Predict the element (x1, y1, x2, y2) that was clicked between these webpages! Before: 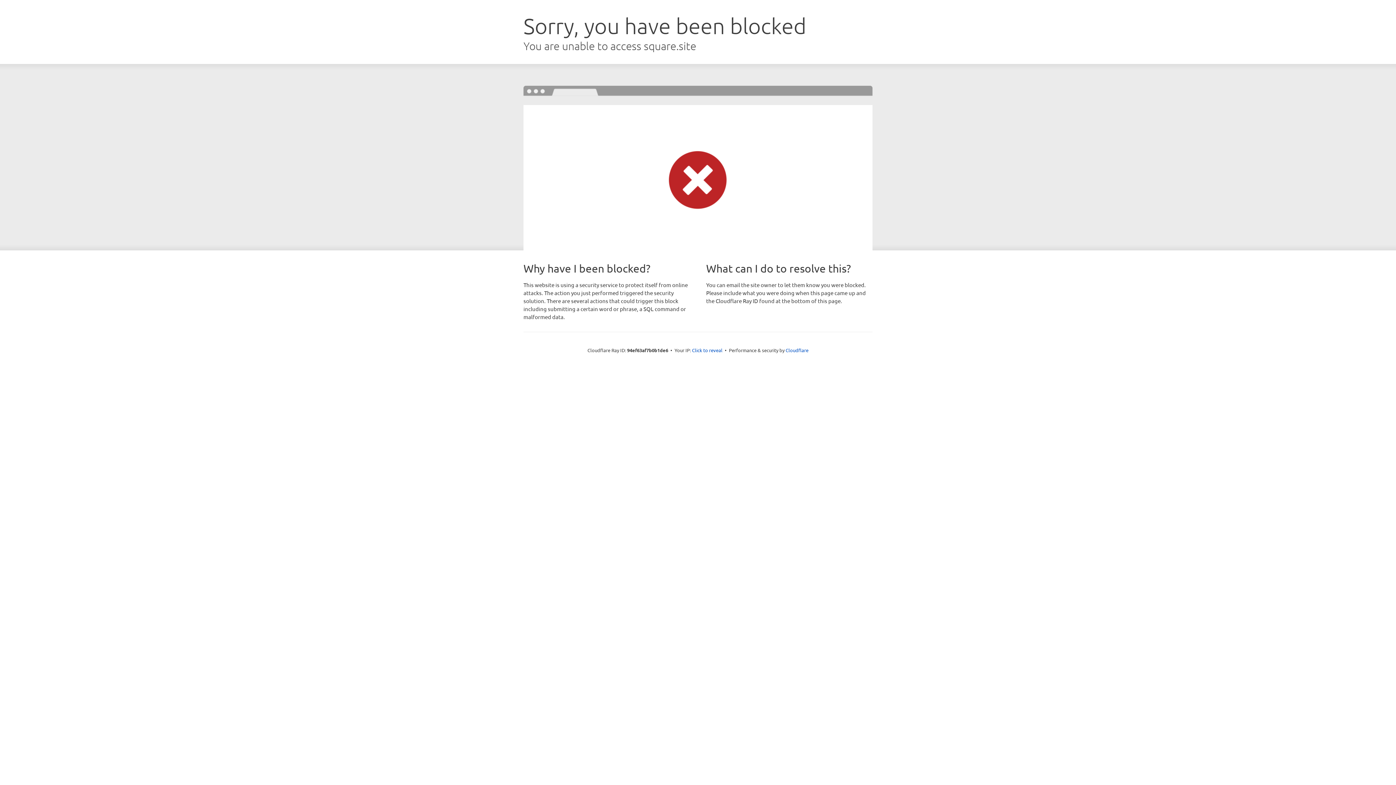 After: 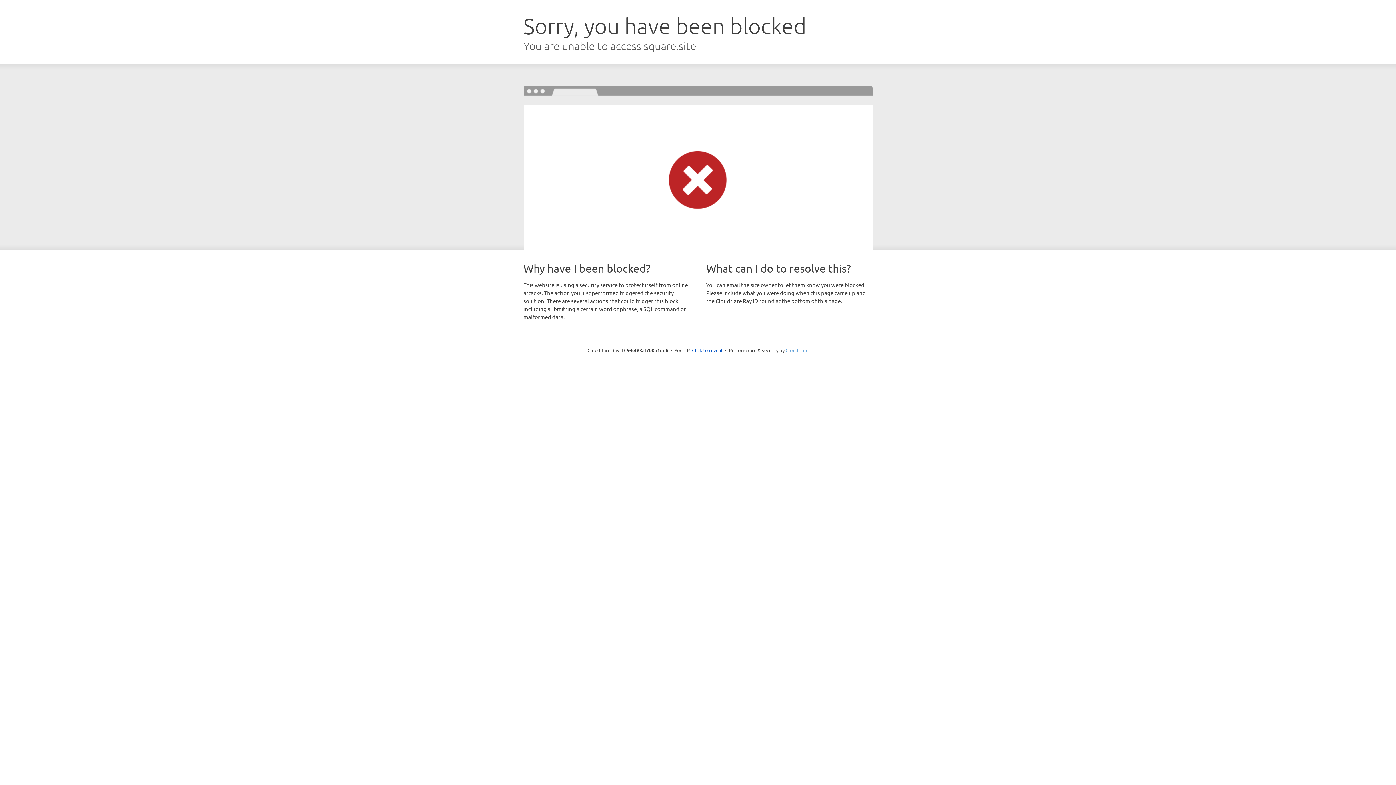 Action: label: Cloudflare bbox: (785, 347, 808, 353)